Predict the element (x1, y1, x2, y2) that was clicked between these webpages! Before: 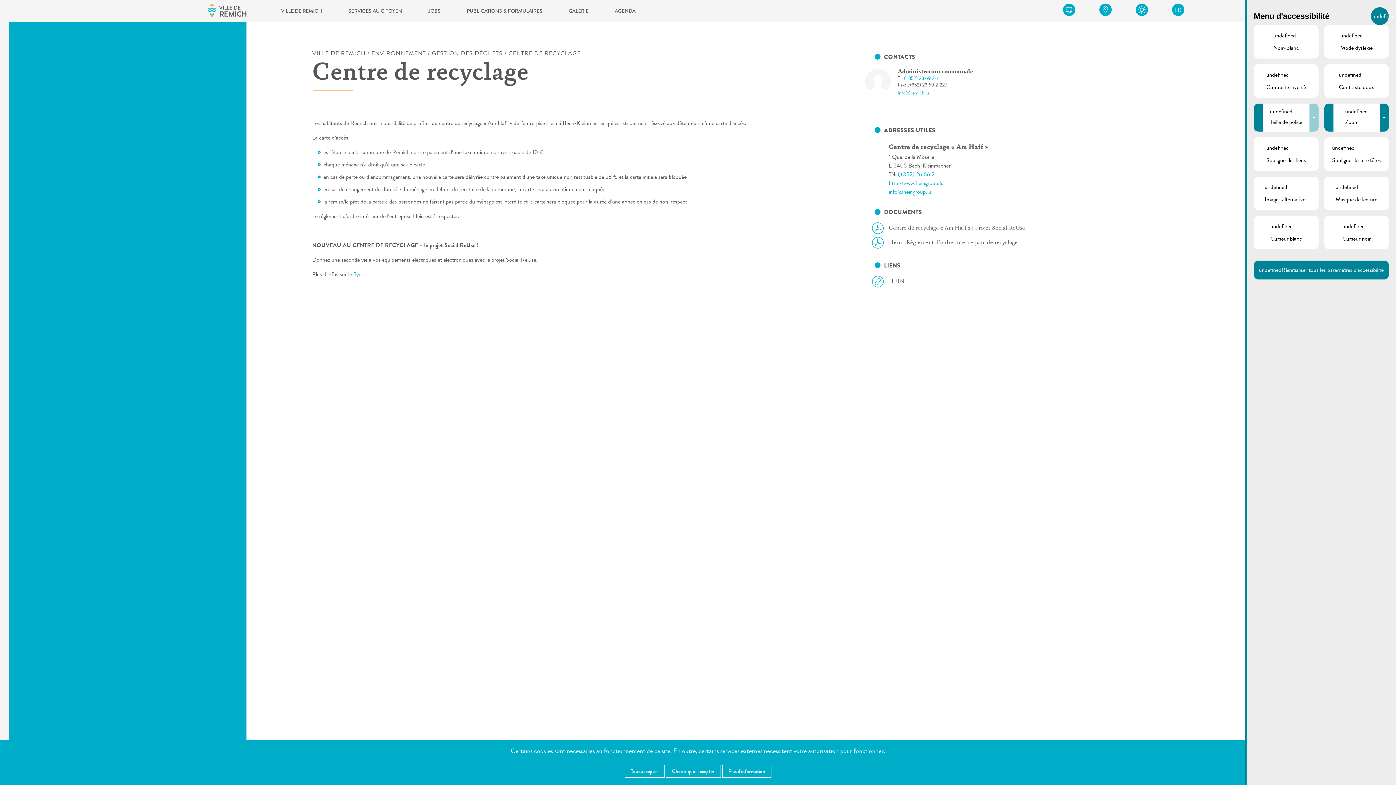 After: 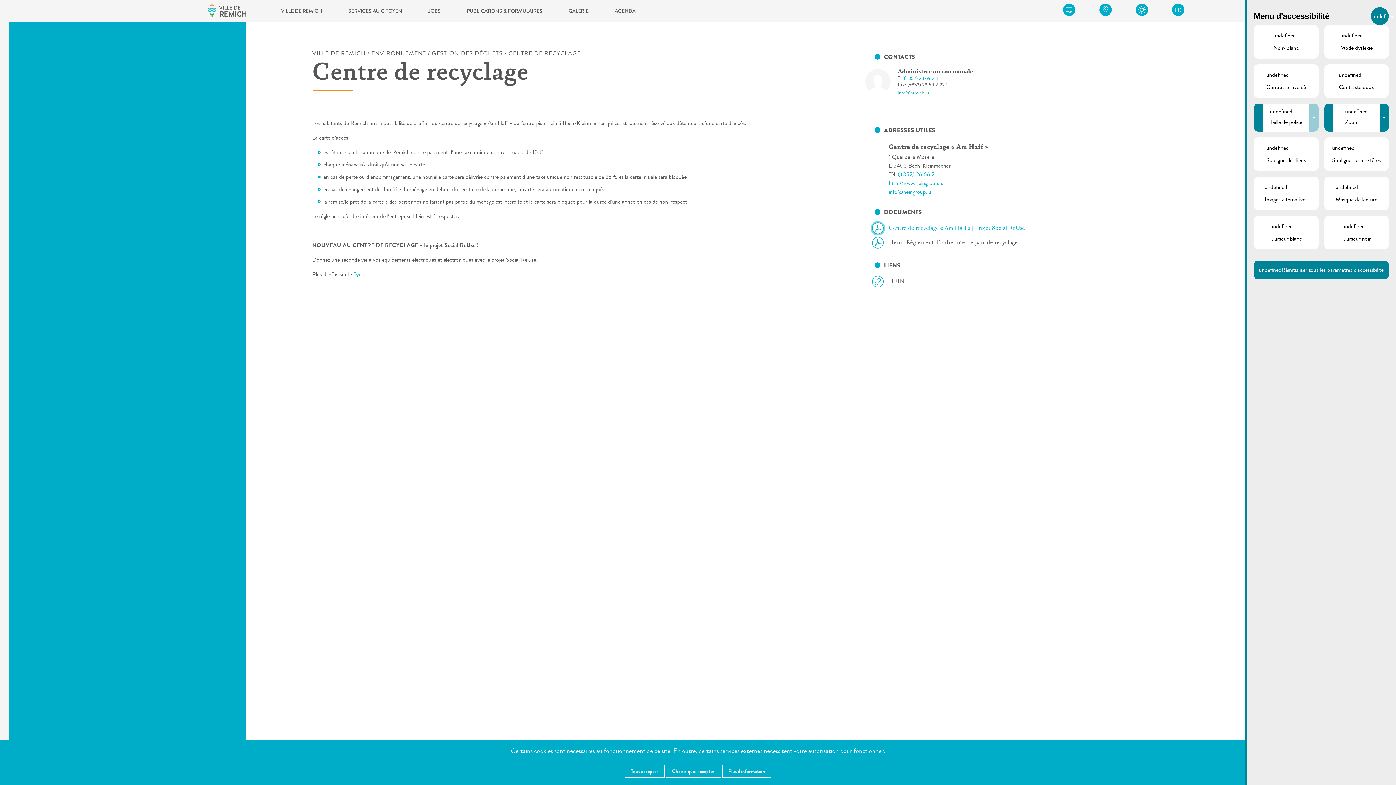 Action: bbox: (878, 224, 1025, 232) label: Centre de recyclage « Am Haff » | Projet Social ReUse